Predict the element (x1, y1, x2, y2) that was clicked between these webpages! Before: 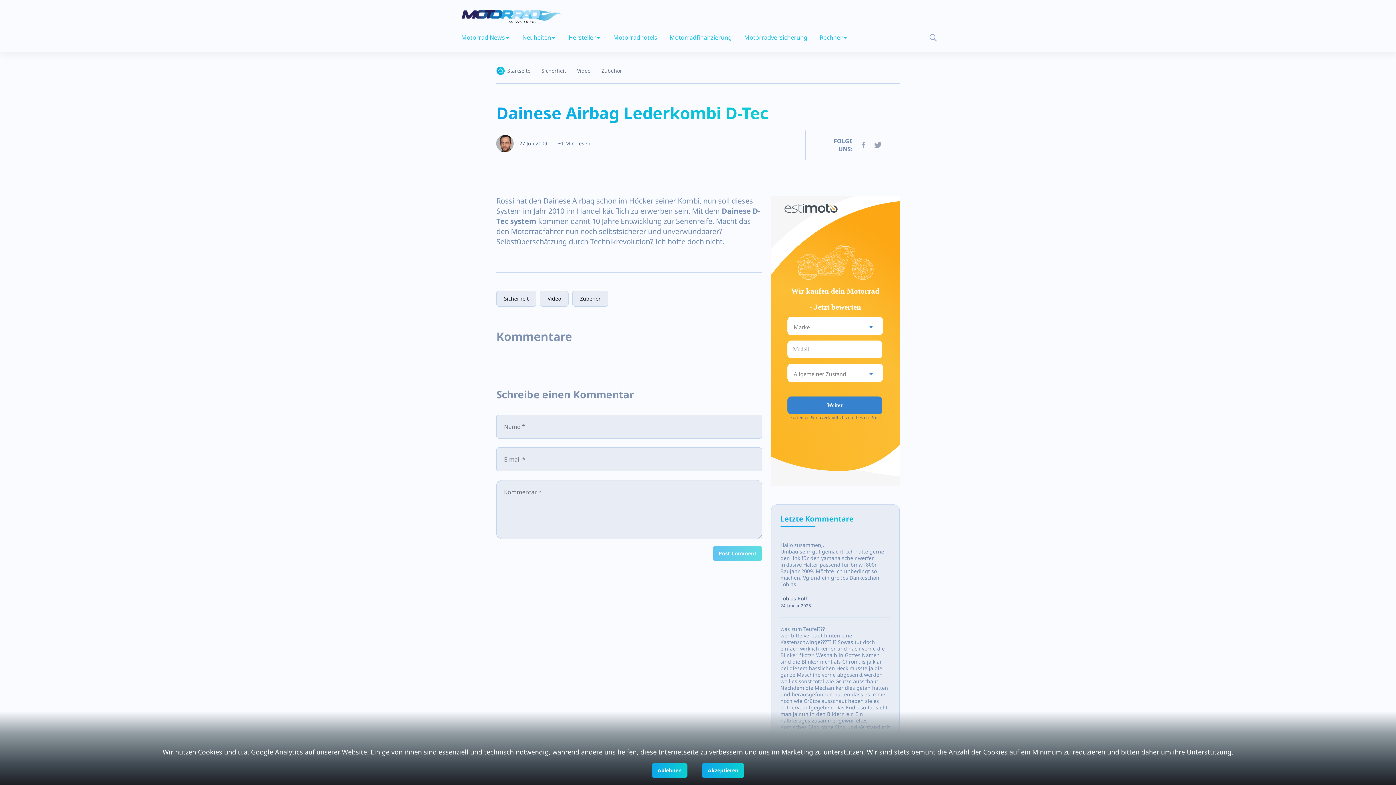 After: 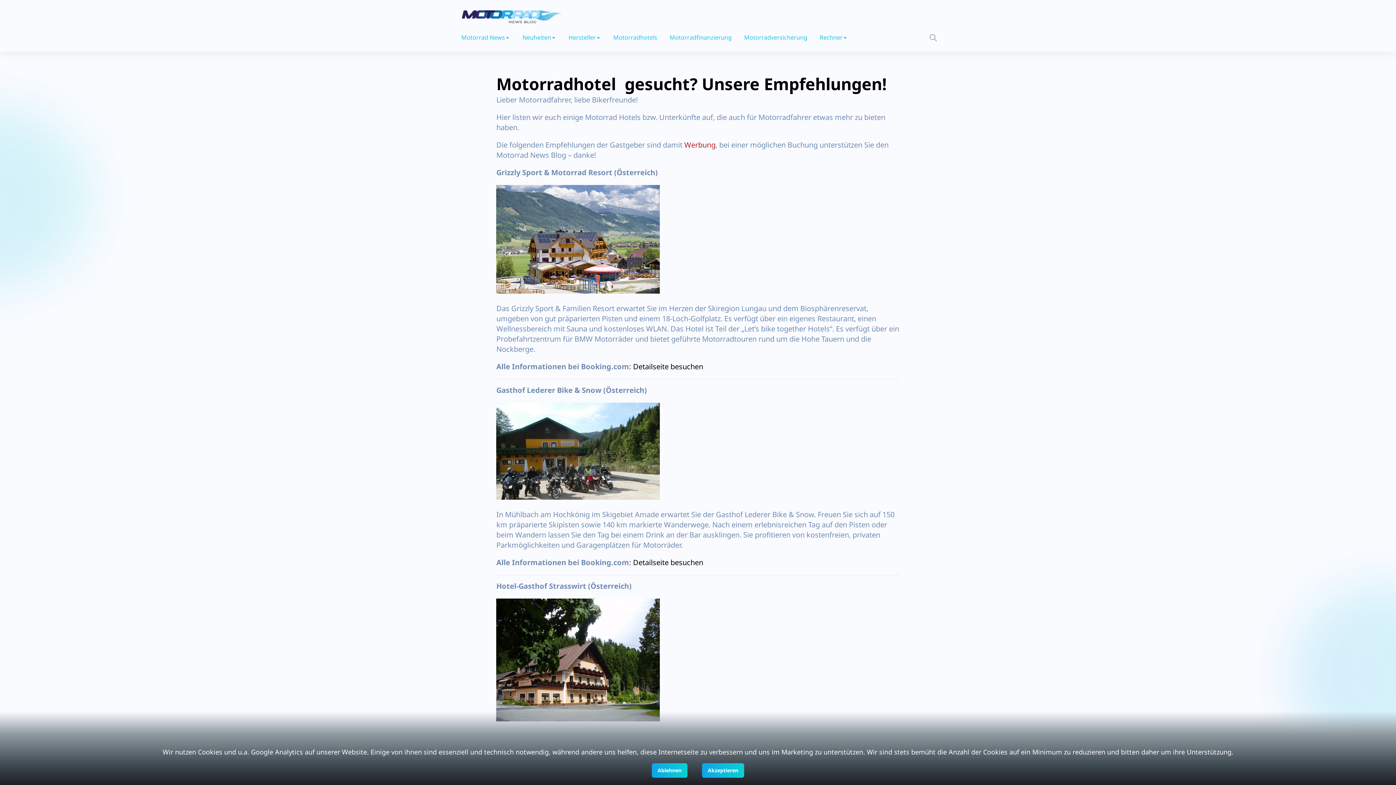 Action: bbox: (607, 29, 663, 45) label: Motorradhotels